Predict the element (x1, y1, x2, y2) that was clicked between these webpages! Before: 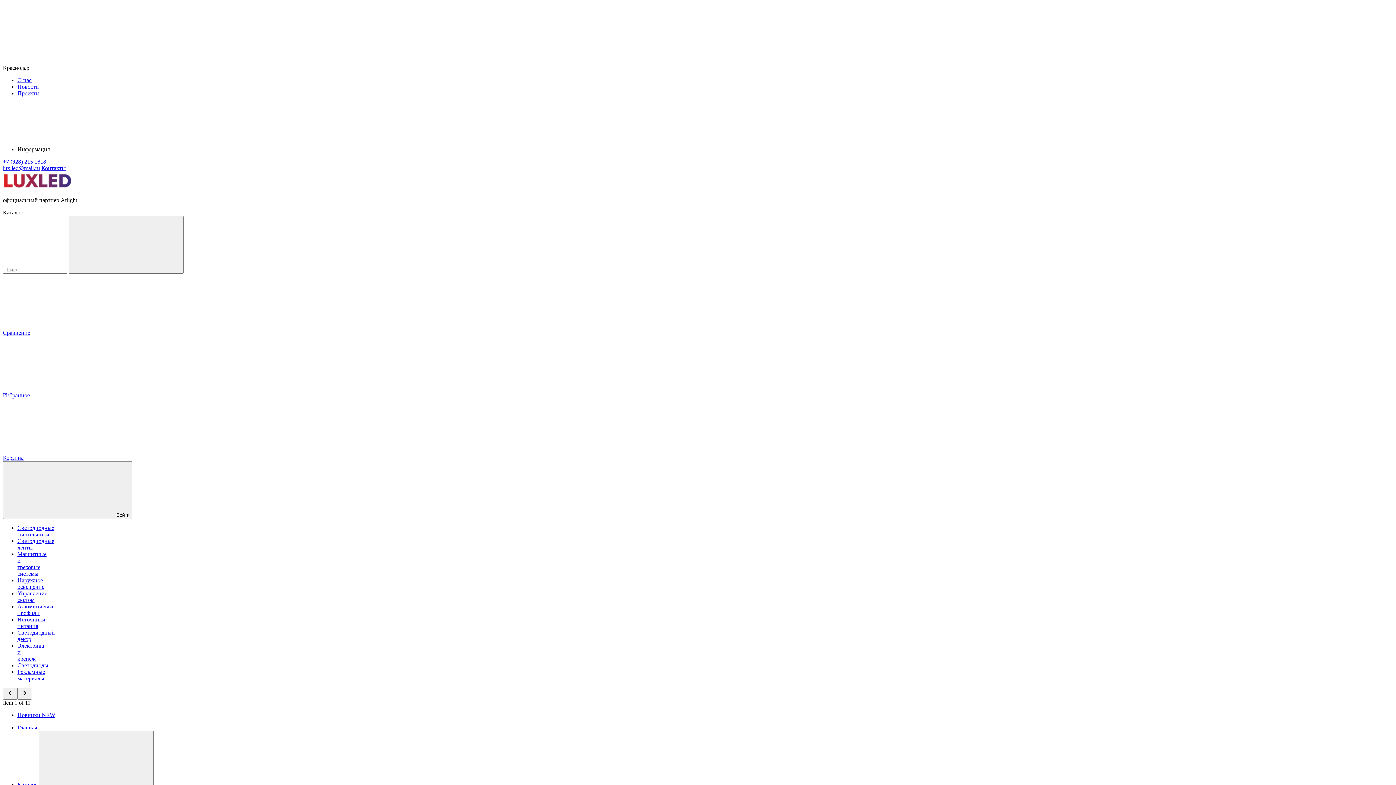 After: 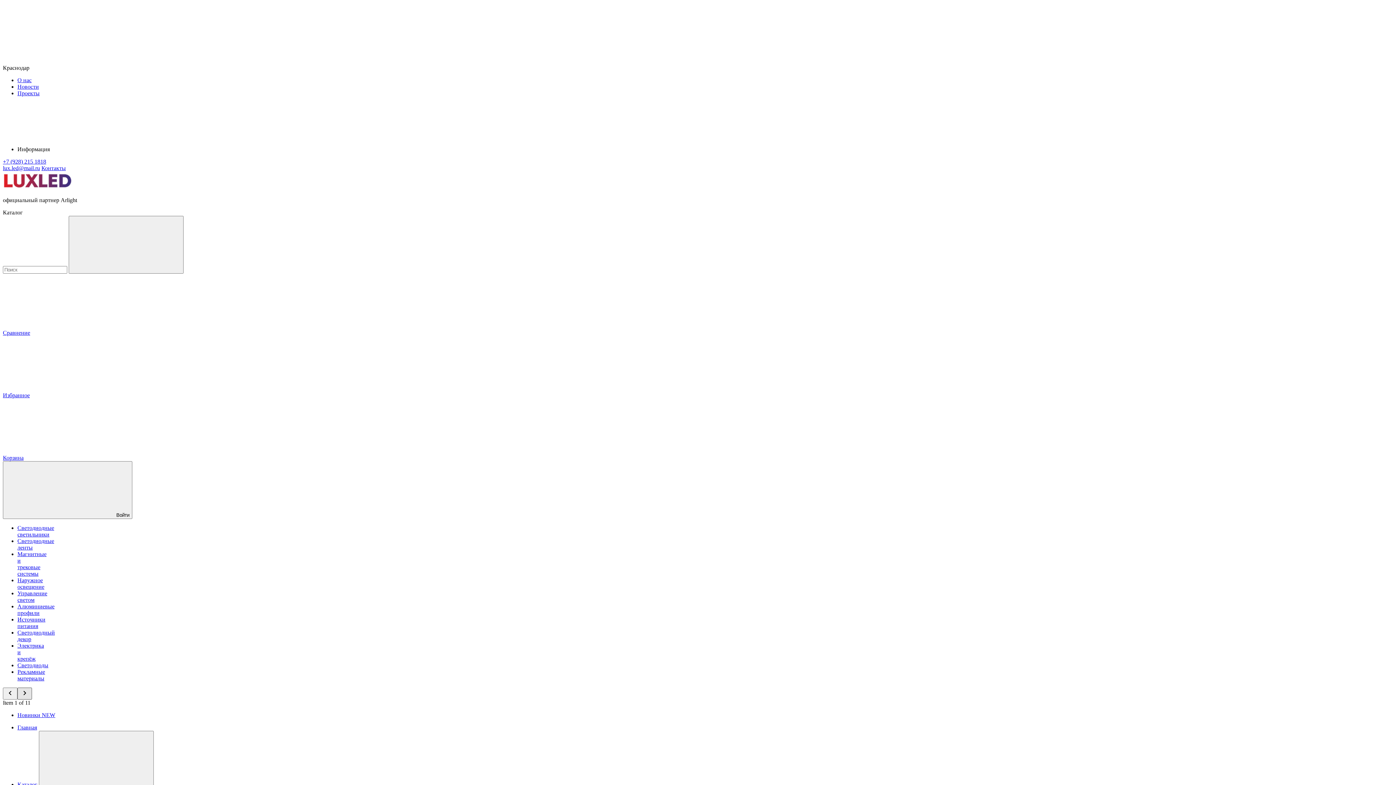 Action: bbox: (17, 688, 32, 700)